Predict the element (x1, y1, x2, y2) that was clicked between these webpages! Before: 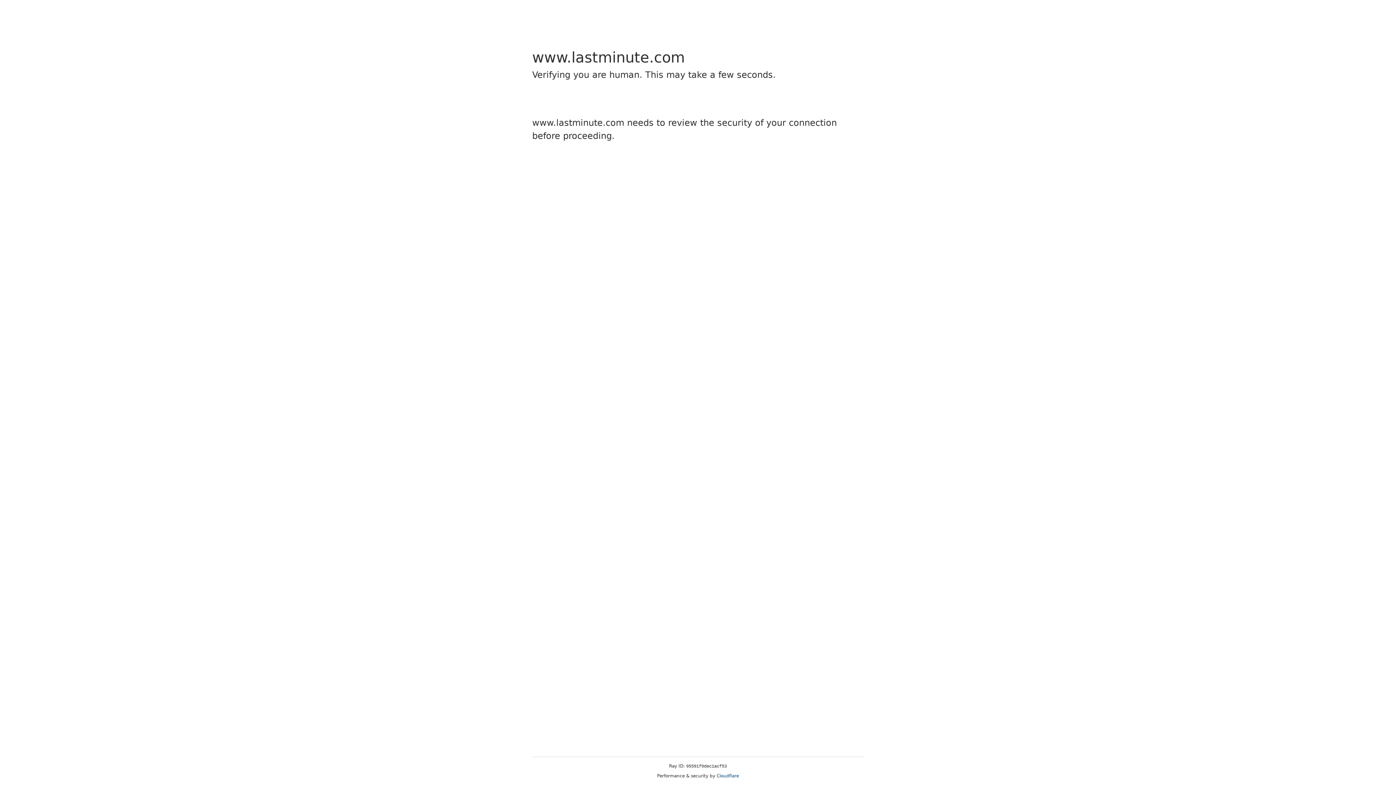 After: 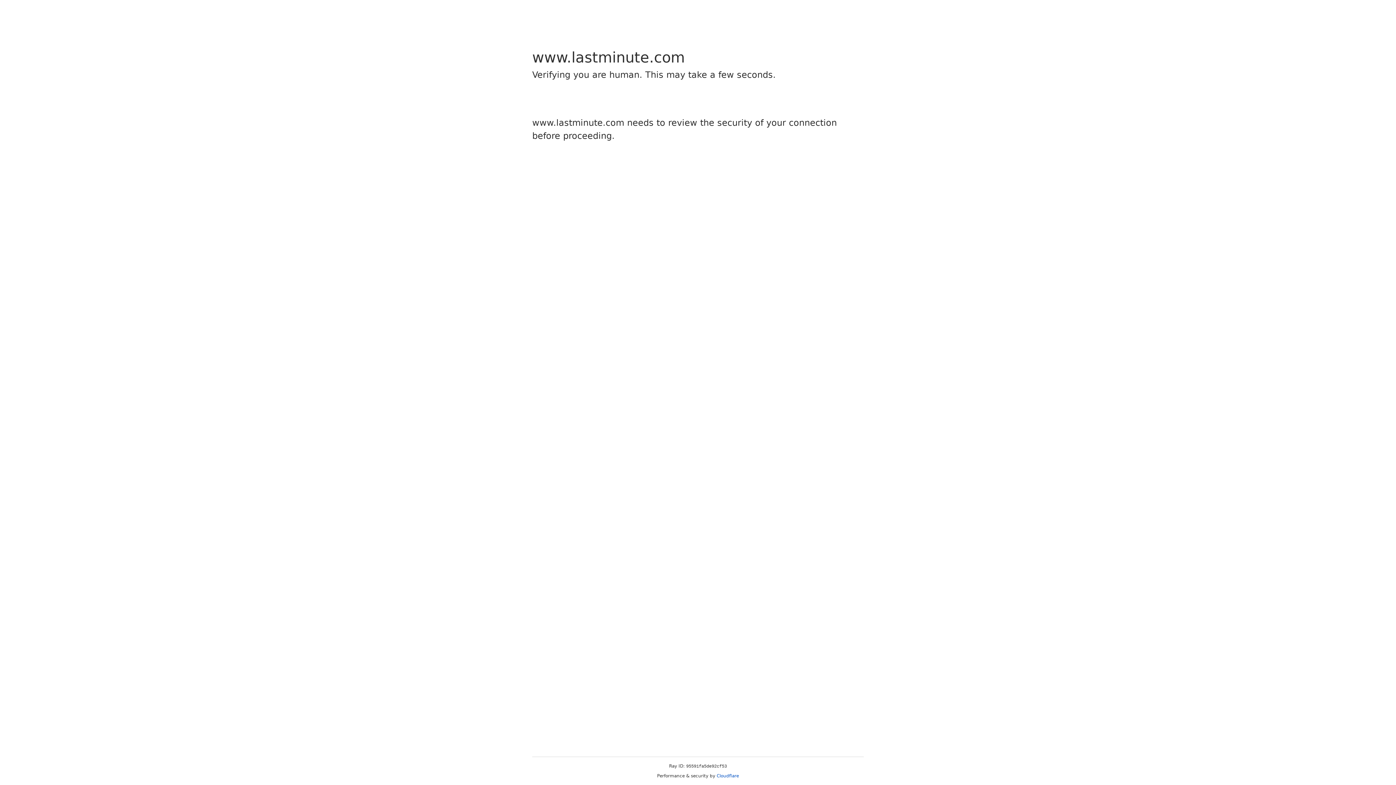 Action: label: Cloudflare bbox: (716, 773, 739, 778)